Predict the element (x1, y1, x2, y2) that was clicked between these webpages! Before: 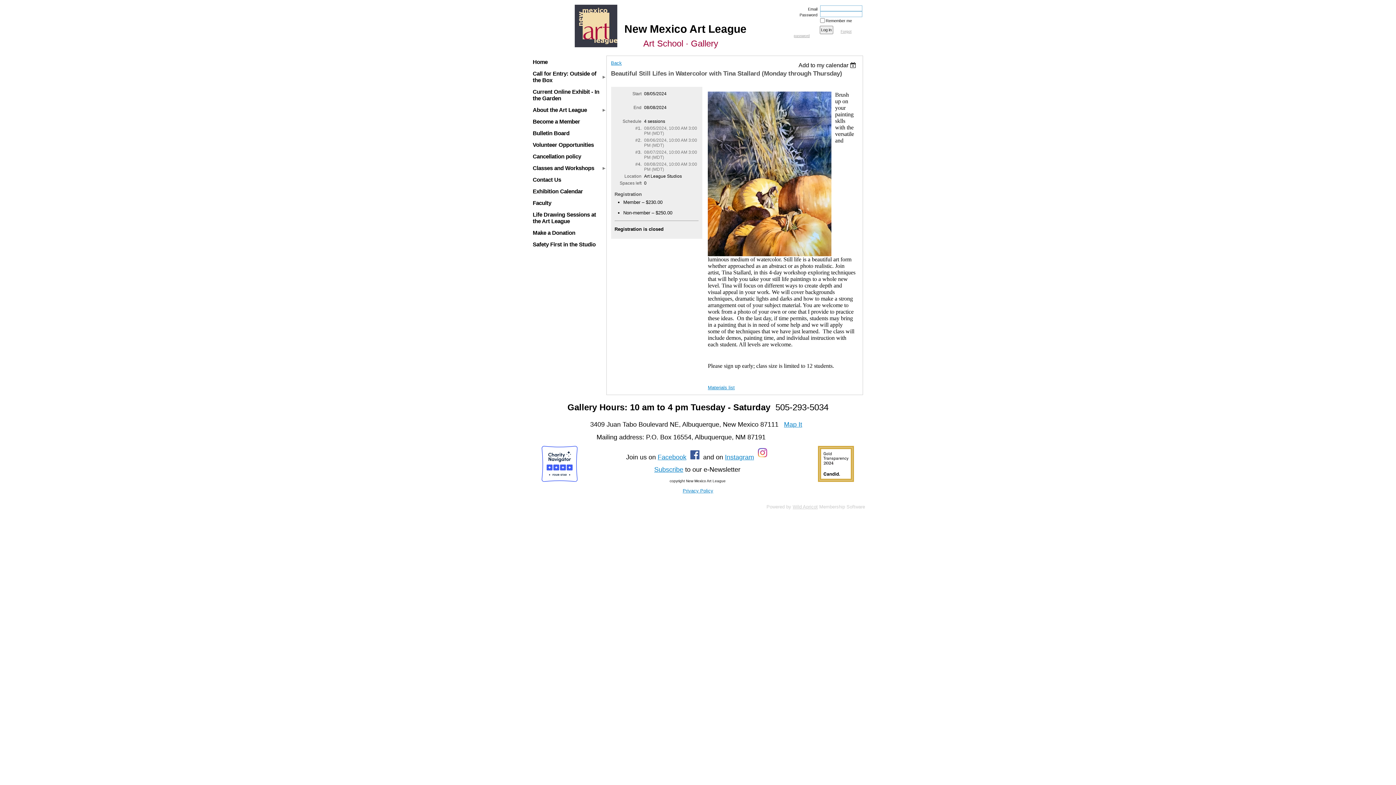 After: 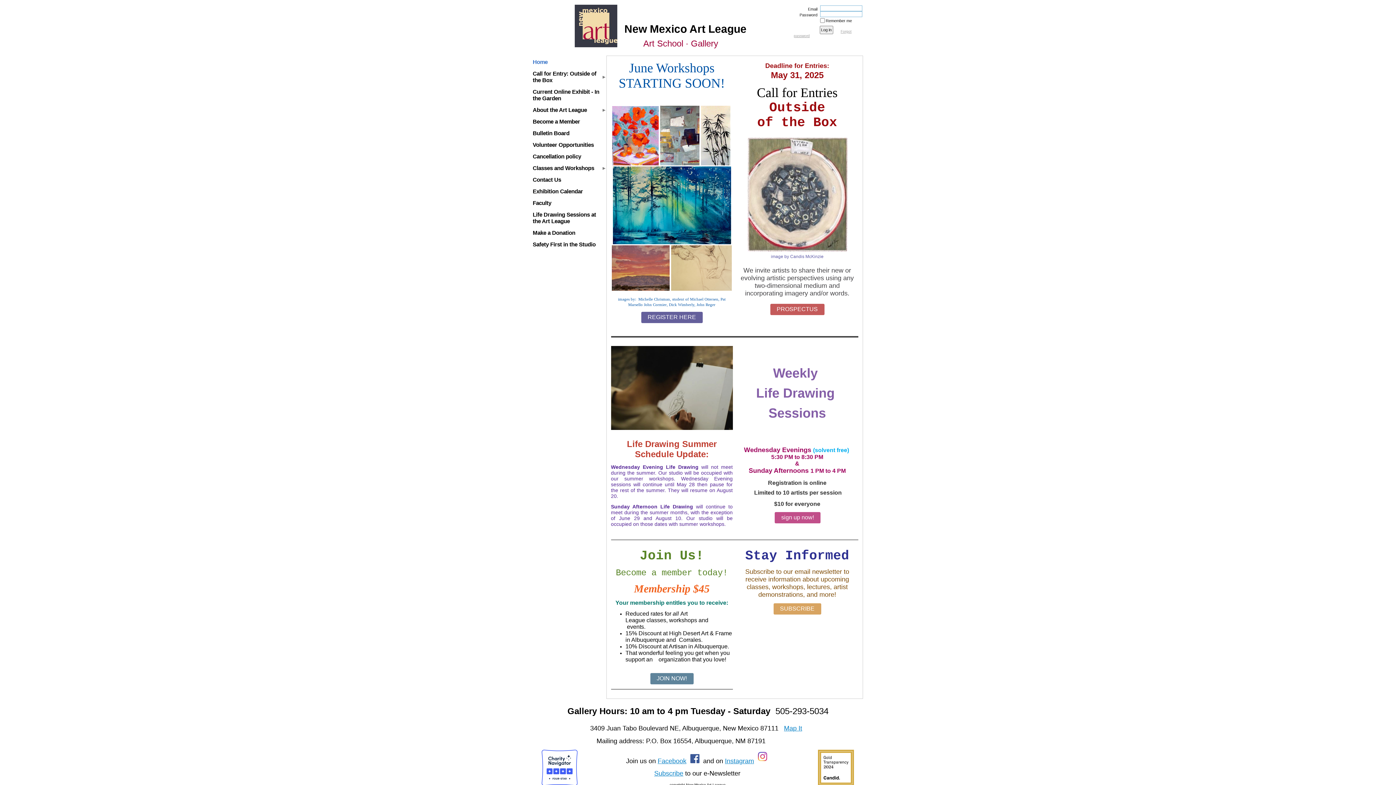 Action: label: Home bbox: (531, 57, 606, 67)